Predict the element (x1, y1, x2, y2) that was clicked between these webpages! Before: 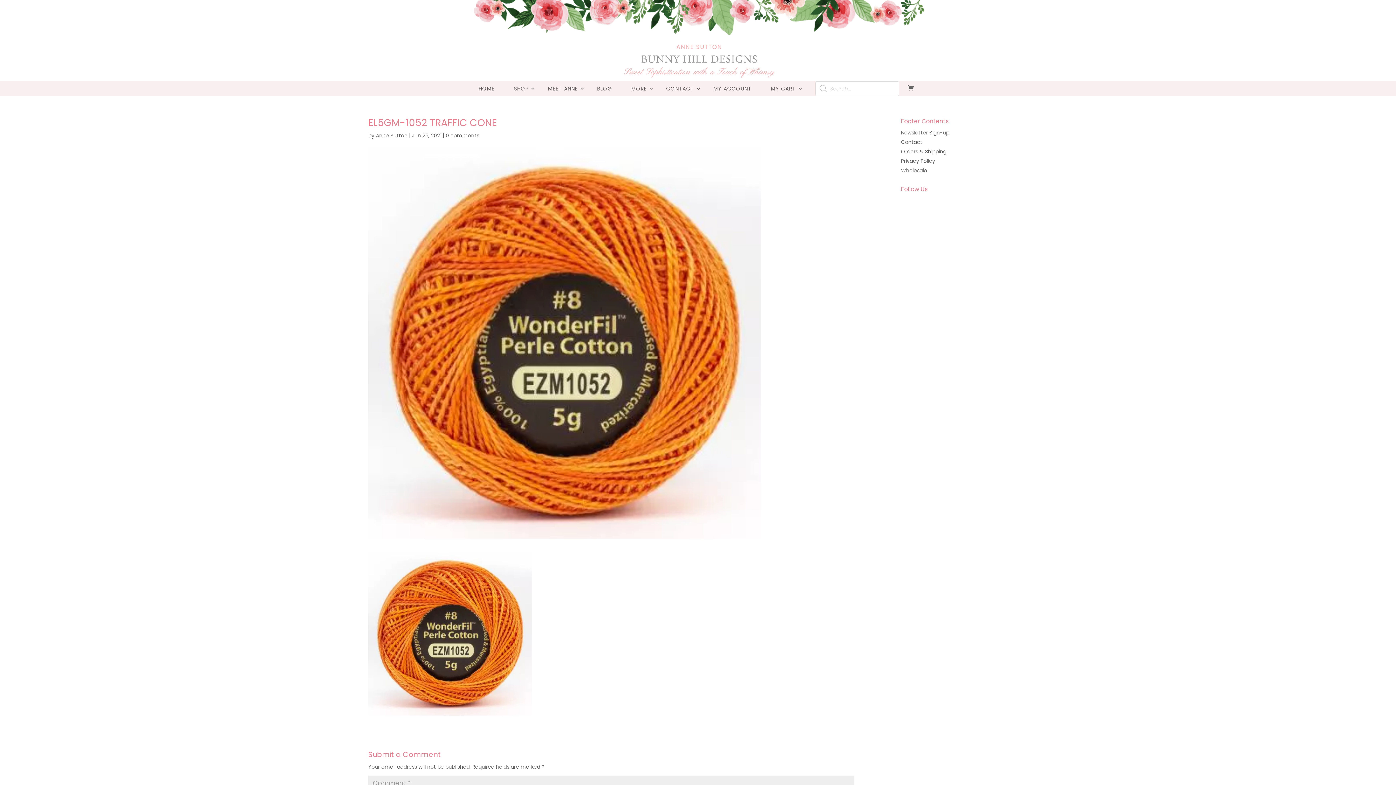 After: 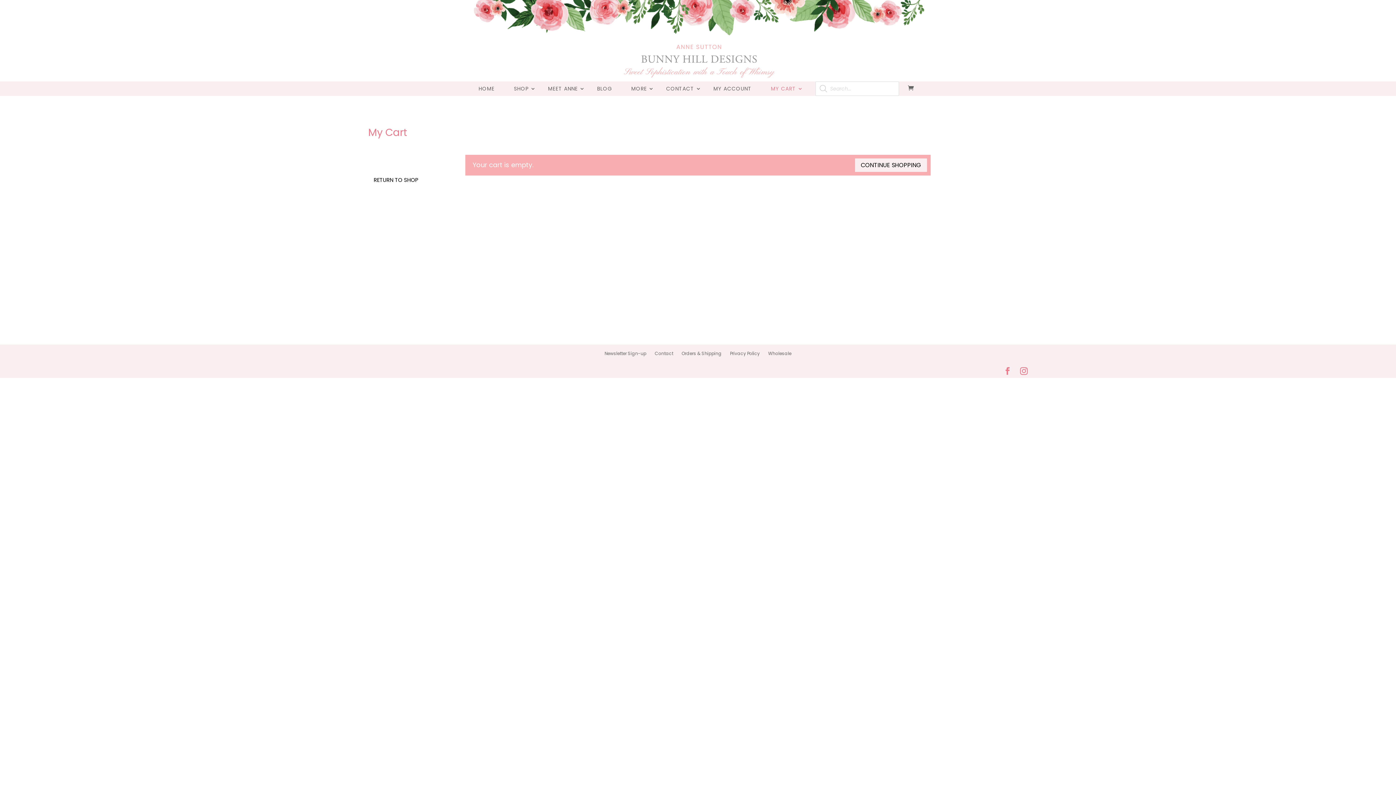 Action: bbox: (908, 84, 917, 92)